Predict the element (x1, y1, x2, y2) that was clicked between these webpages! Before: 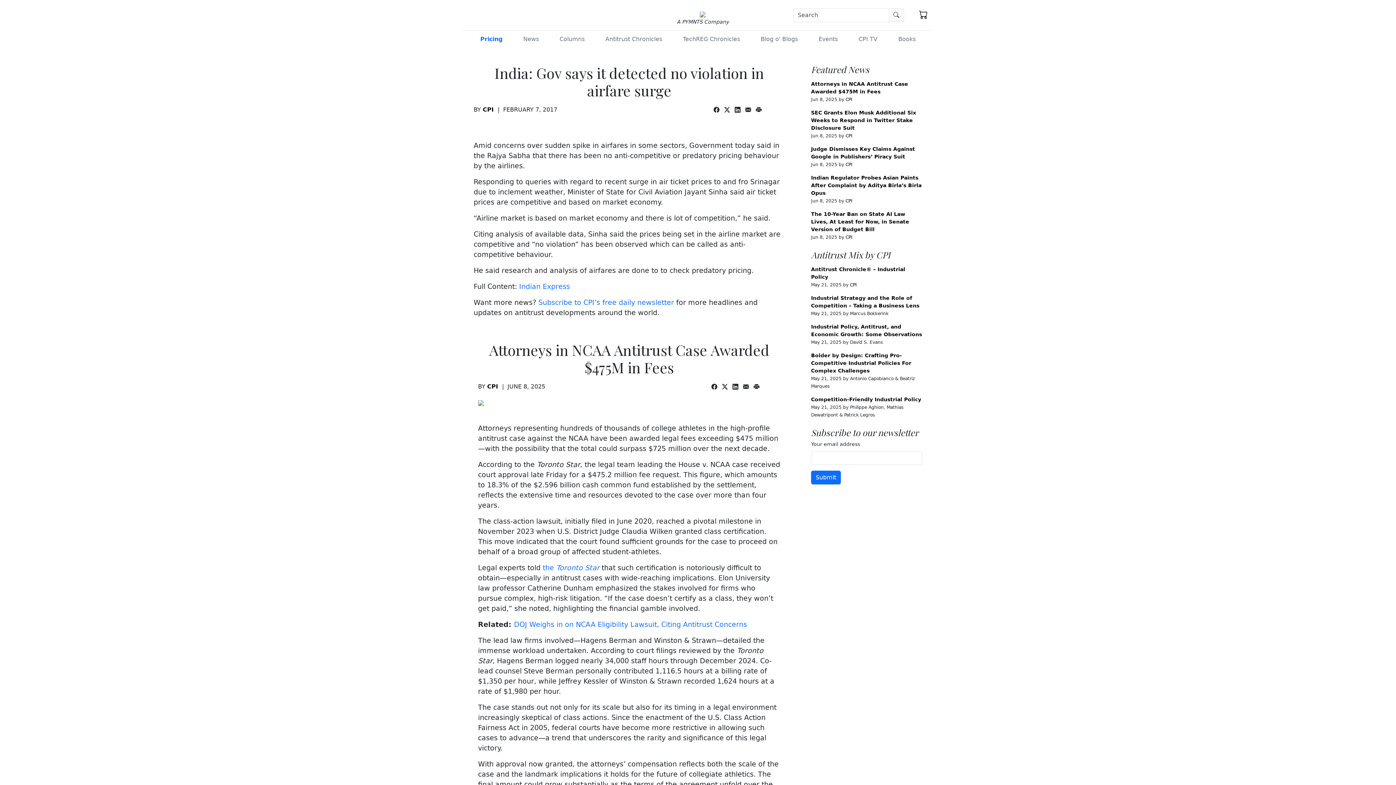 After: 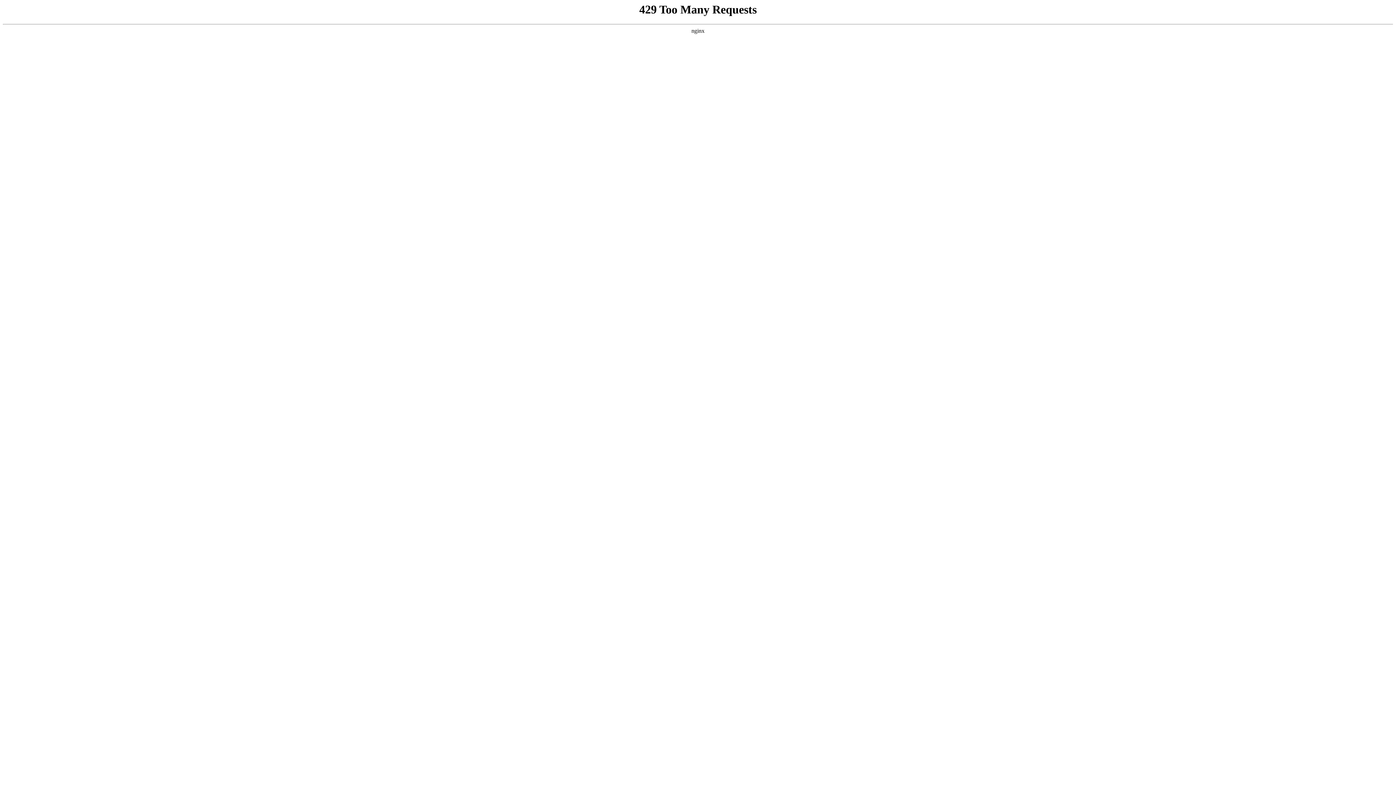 Action: label: Competition-Friendly Industrial Policy bbox: (811, 396, 921, 402)